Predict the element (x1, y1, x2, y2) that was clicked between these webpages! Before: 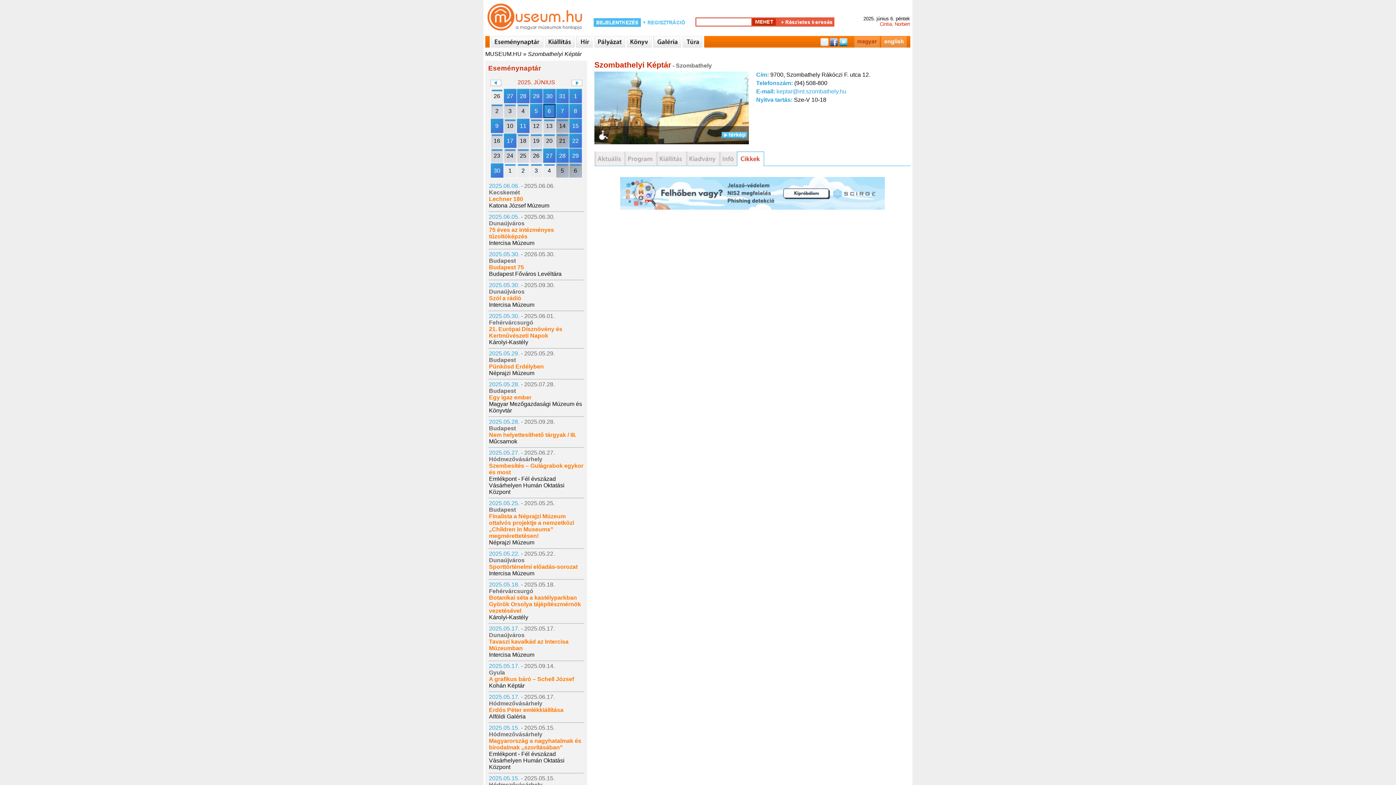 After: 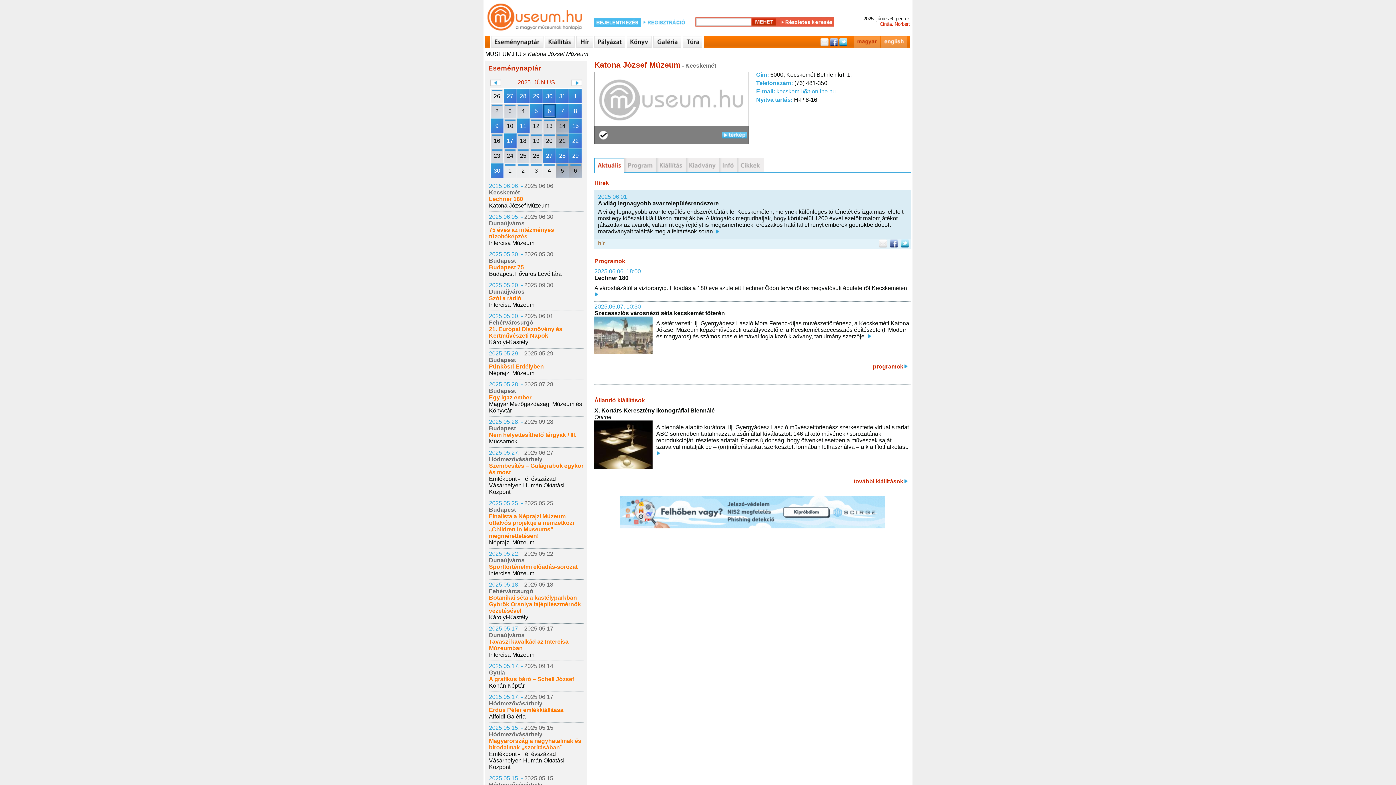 Action: bbox: (489, 202, 549, 208) label: Katona József Múzeum